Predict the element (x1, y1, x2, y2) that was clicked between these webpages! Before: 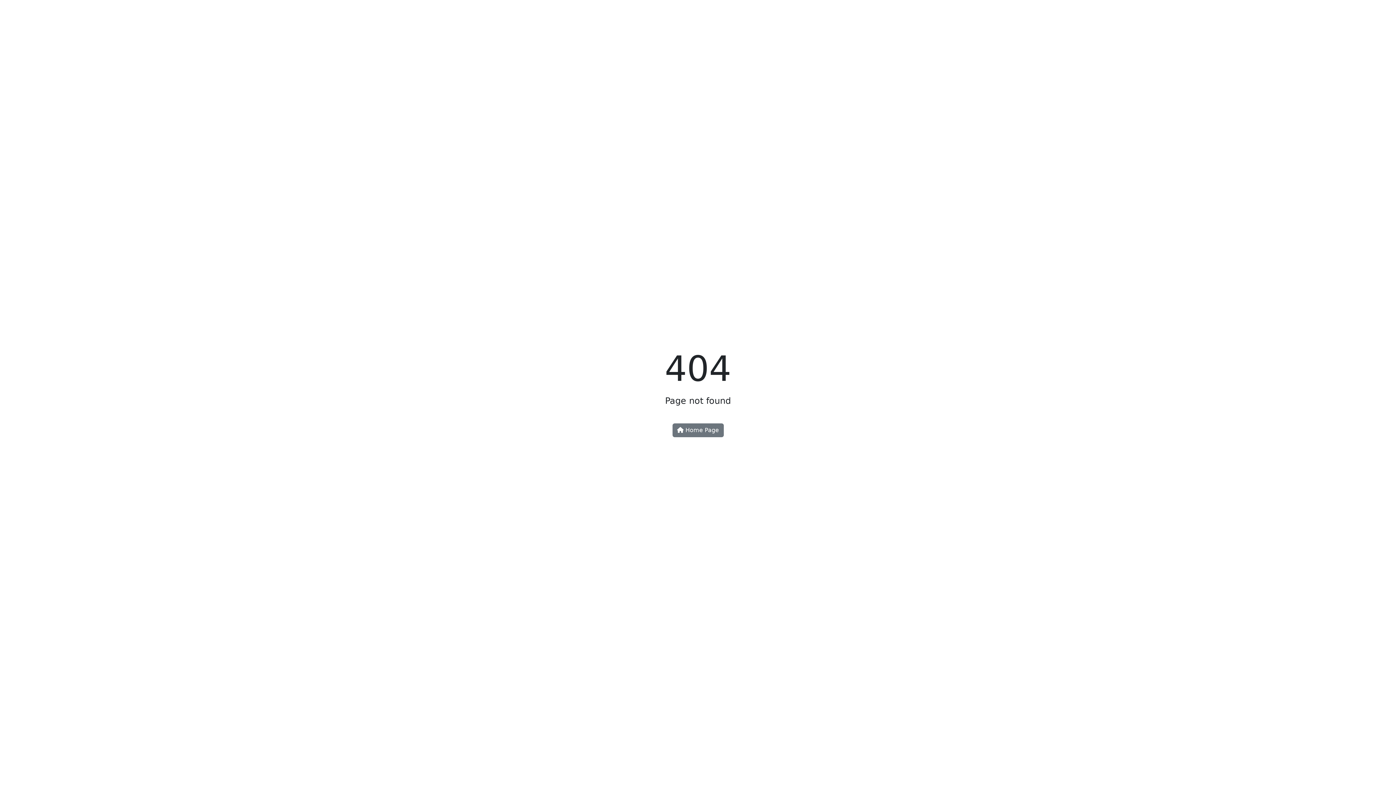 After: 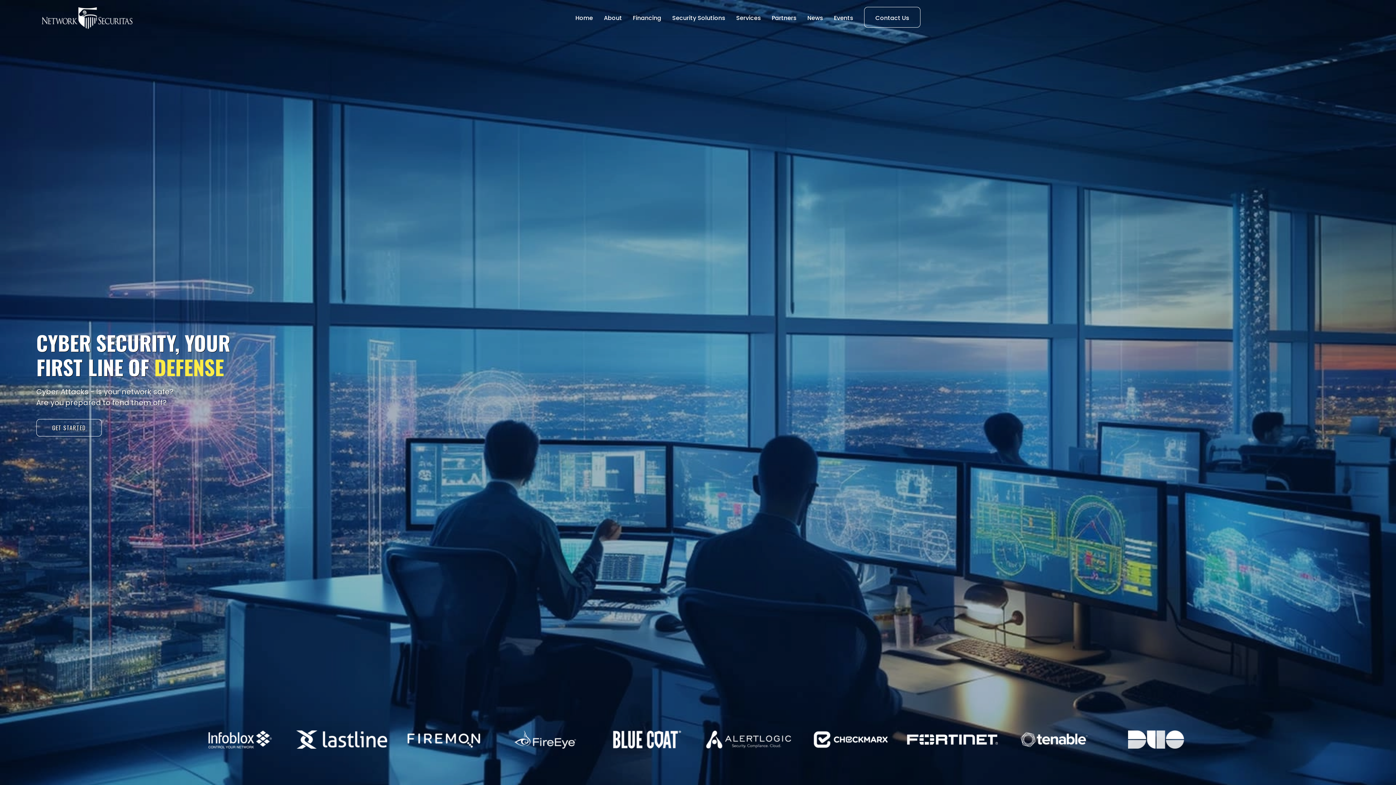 Action: bbox: (672, 423, 723, 437) label:  Home Page